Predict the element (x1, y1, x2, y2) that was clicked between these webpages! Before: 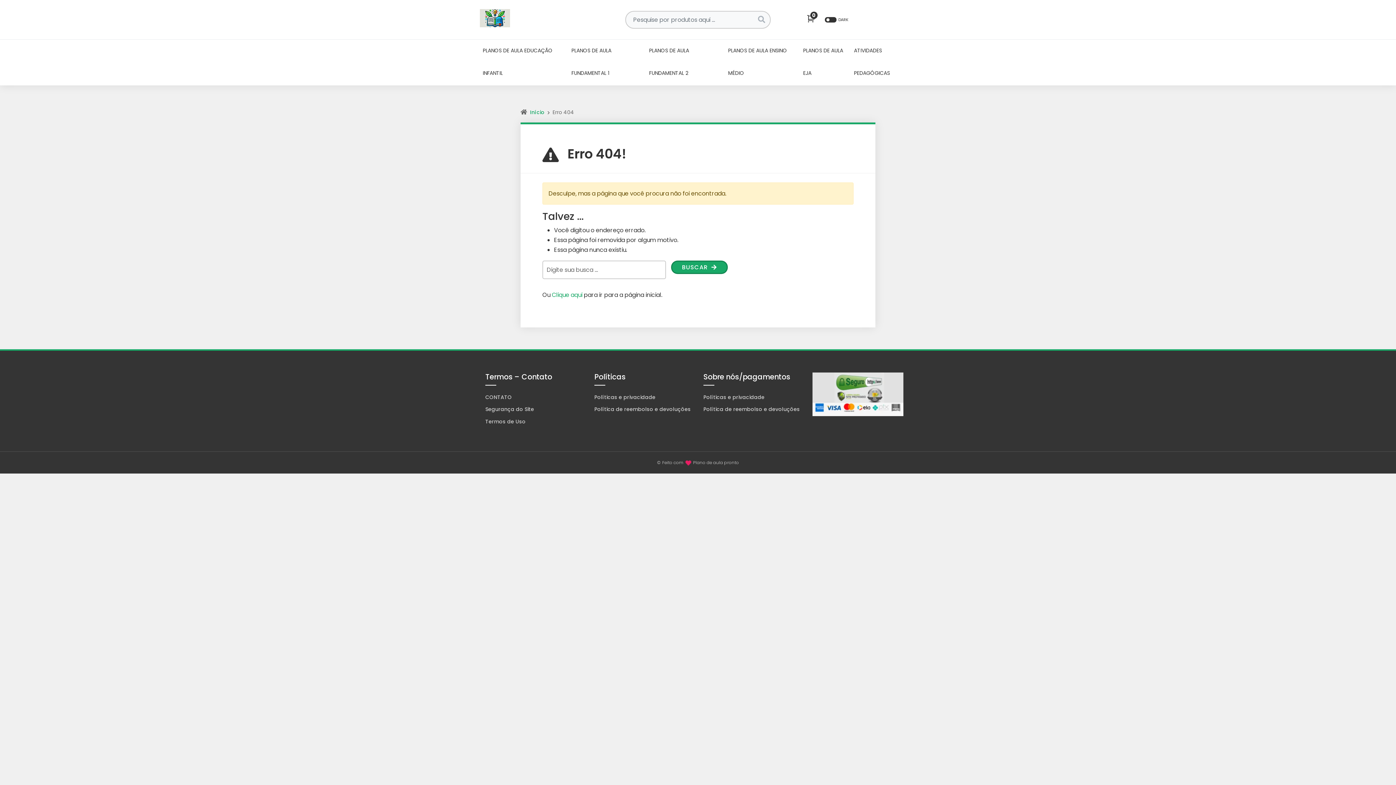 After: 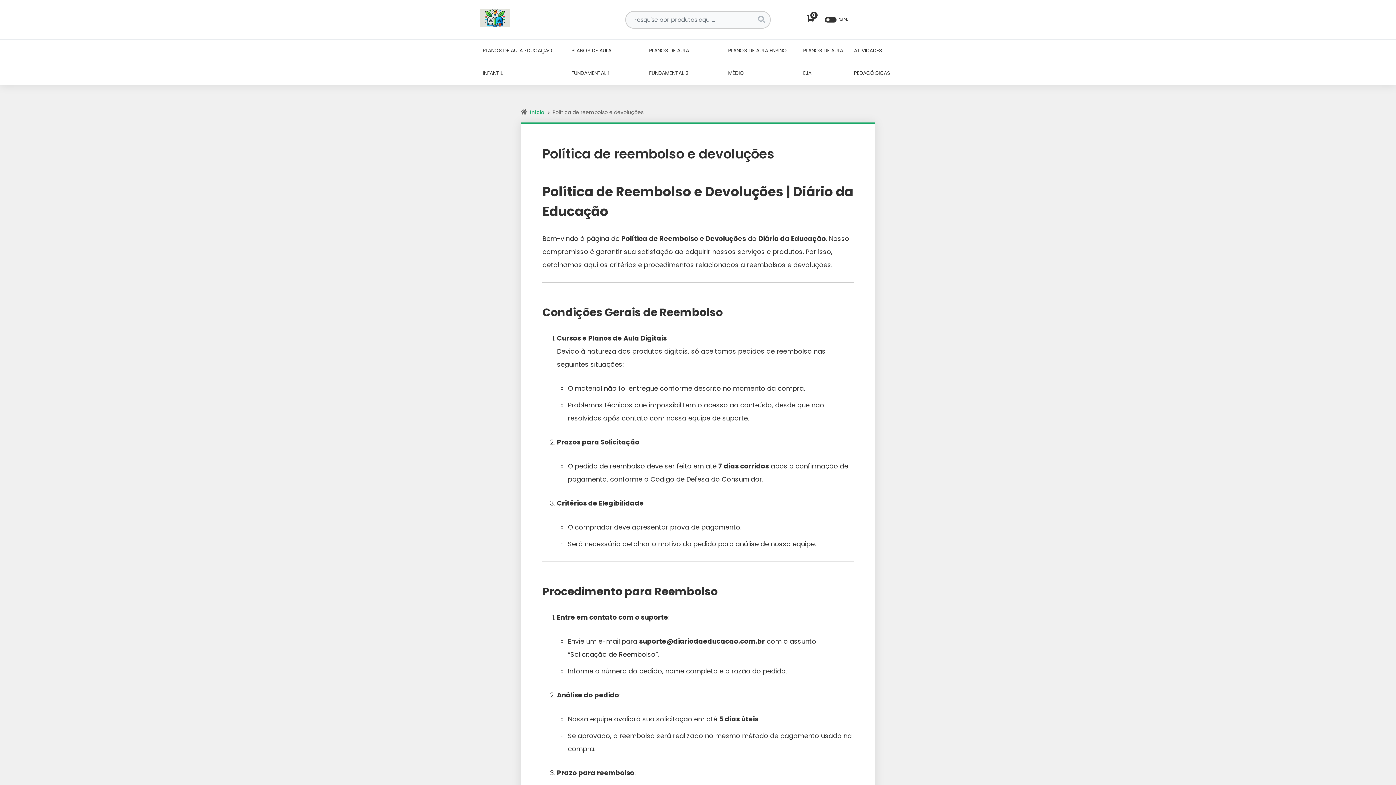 Action: bbox: (594, 405, 690, 413) label: Política de reembolso e devoluções